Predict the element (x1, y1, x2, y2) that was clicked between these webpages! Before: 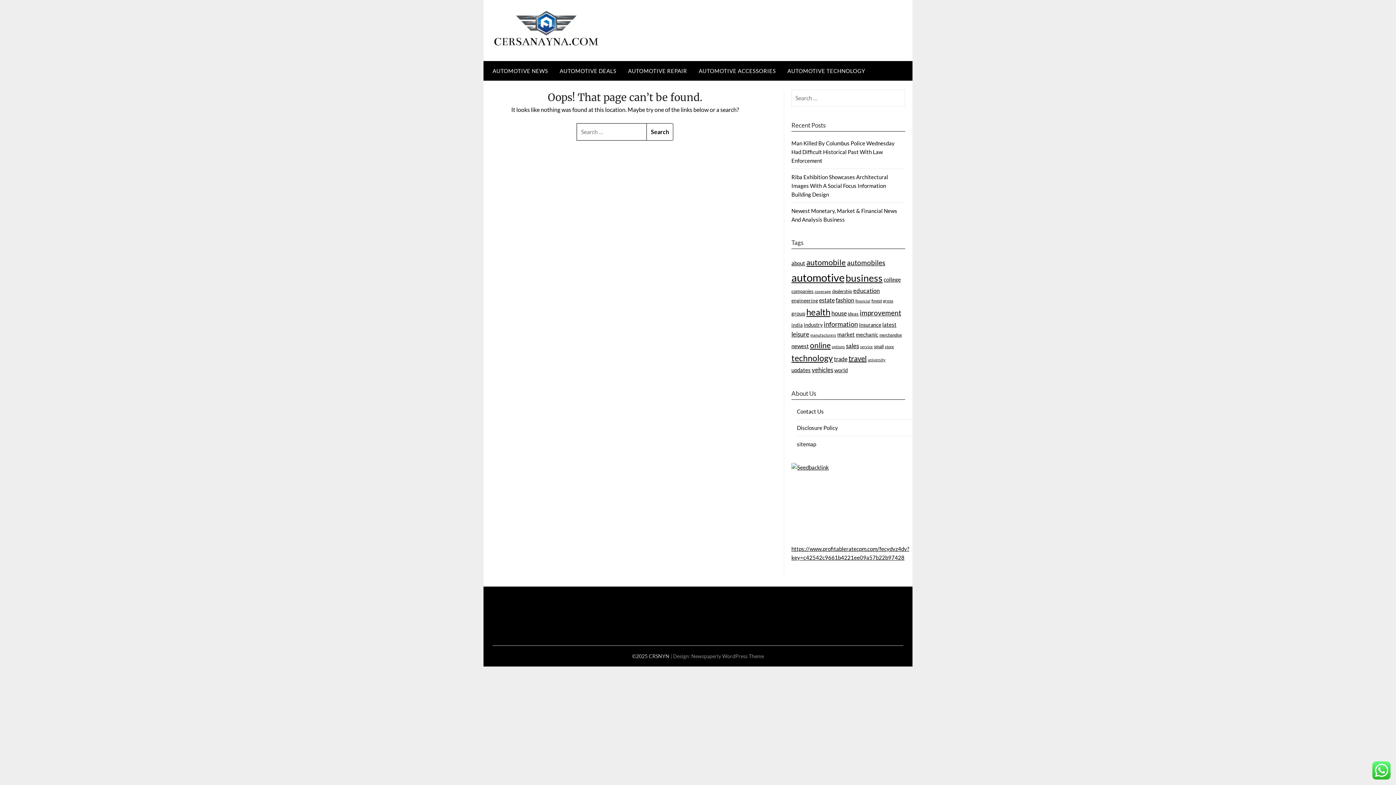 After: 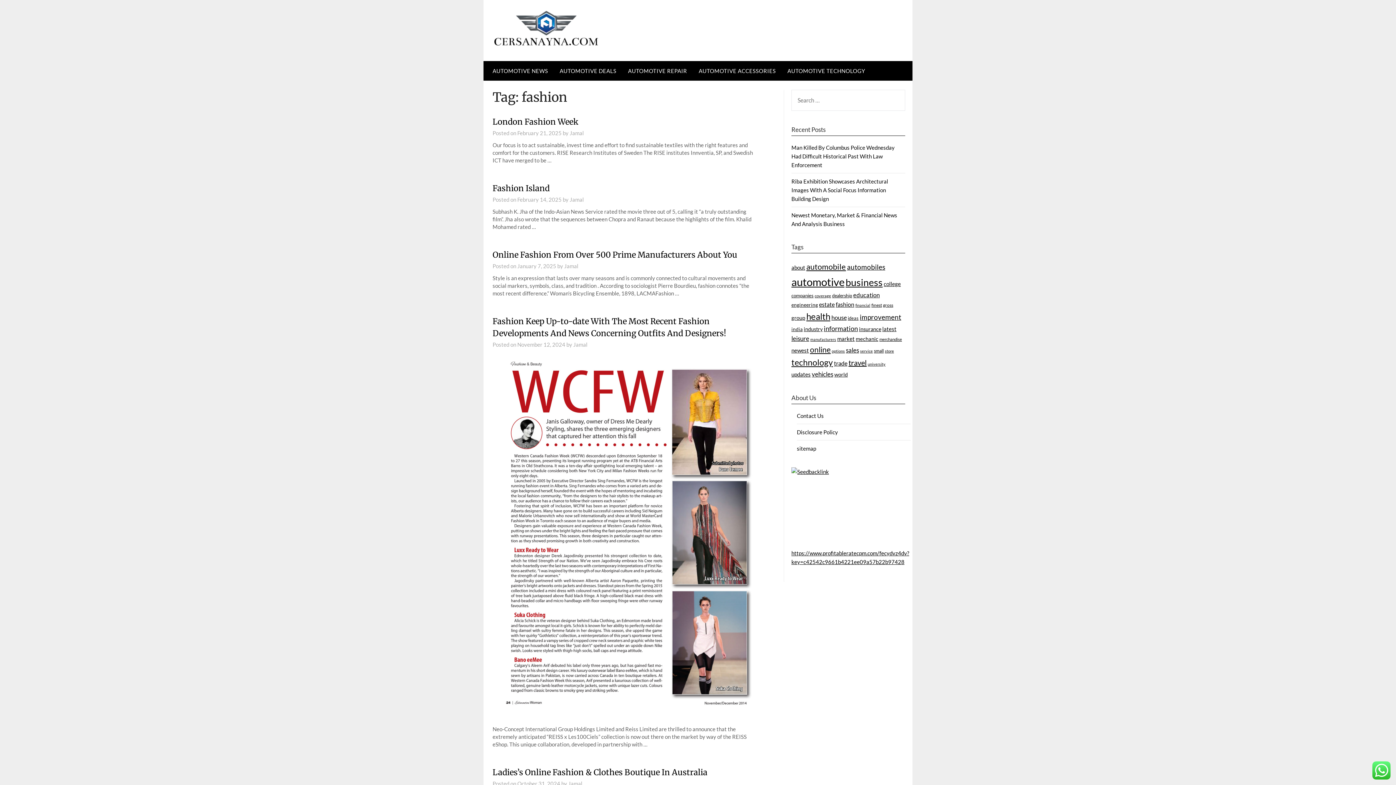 Action: label: fashion (37 items) bbox: (835, 296, 854, 303)